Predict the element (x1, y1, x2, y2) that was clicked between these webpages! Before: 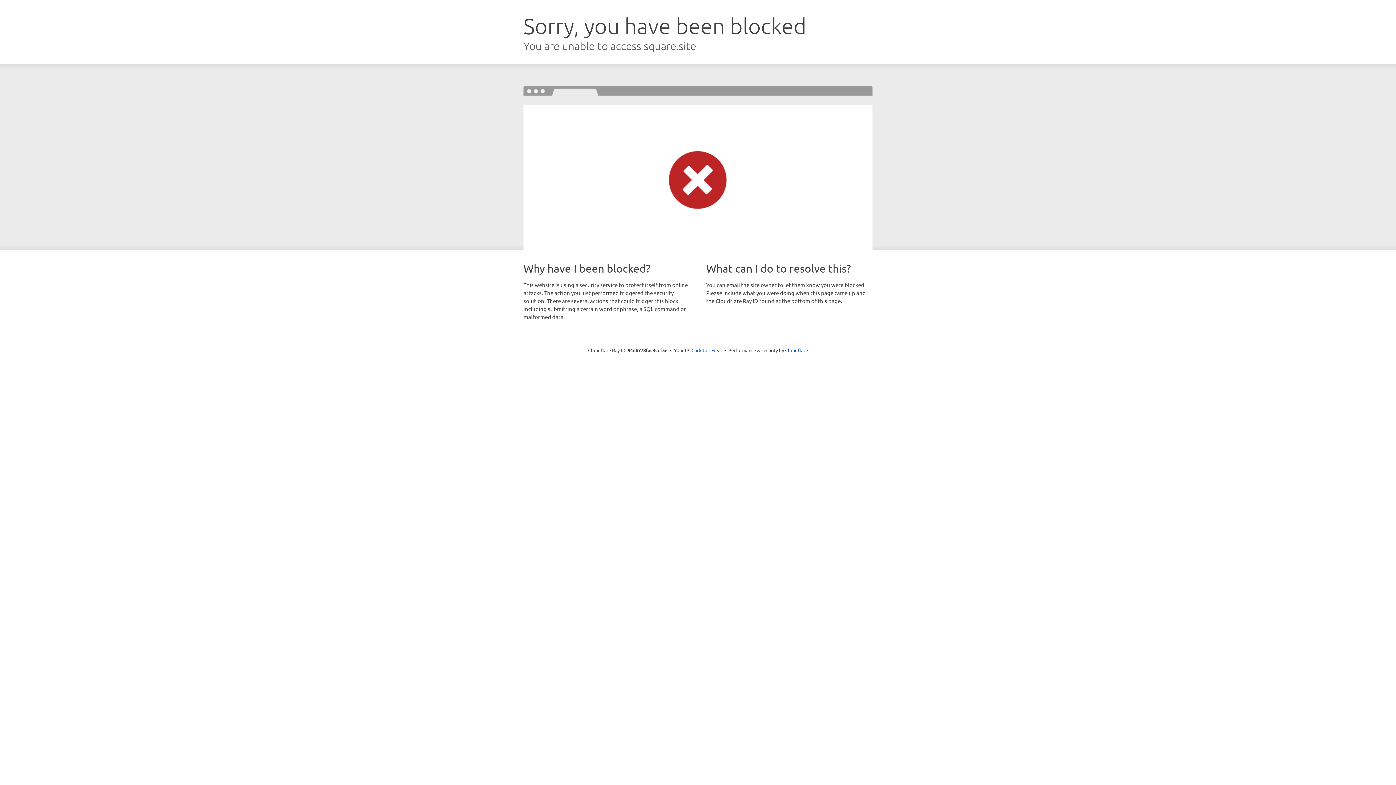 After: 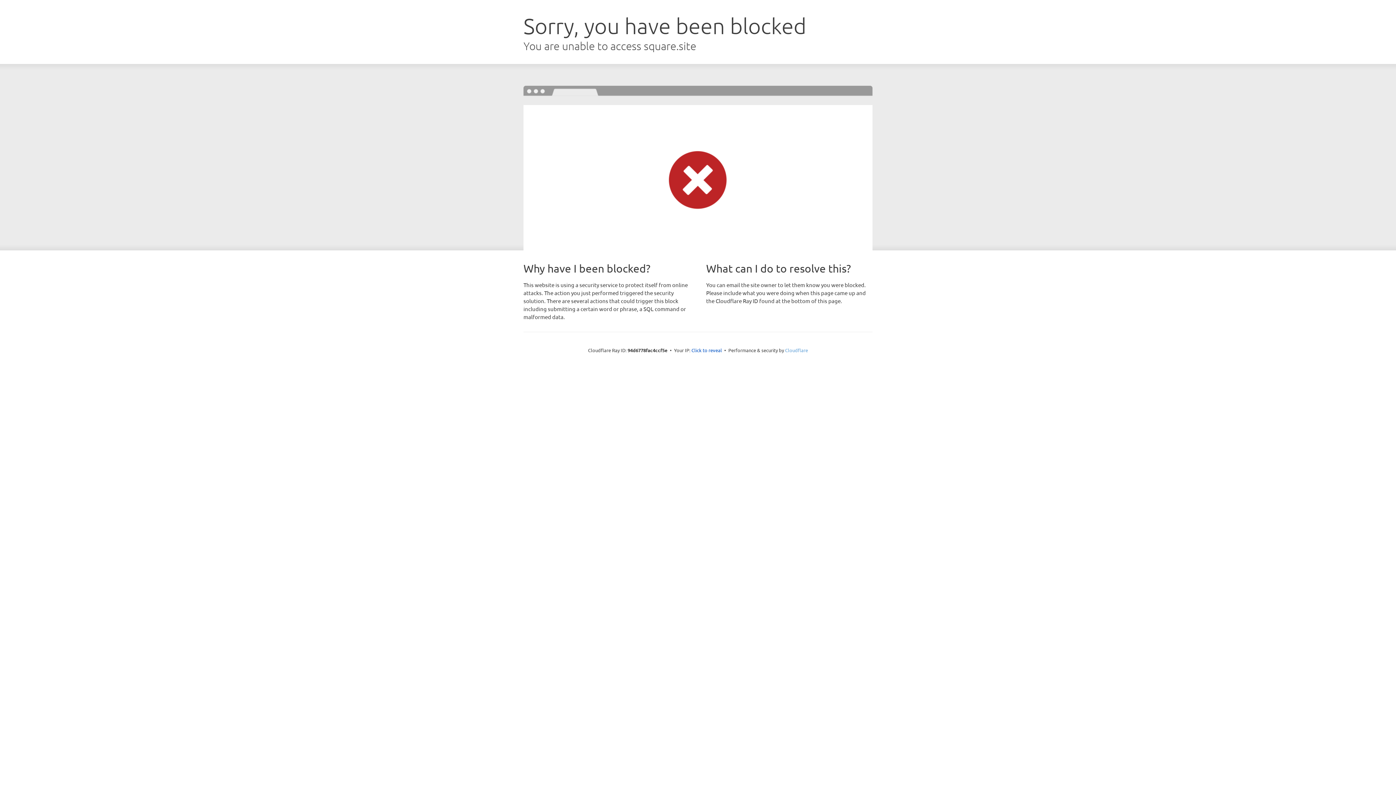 Action: bbox: (785, 347, 808, 353) label: Cloudflare